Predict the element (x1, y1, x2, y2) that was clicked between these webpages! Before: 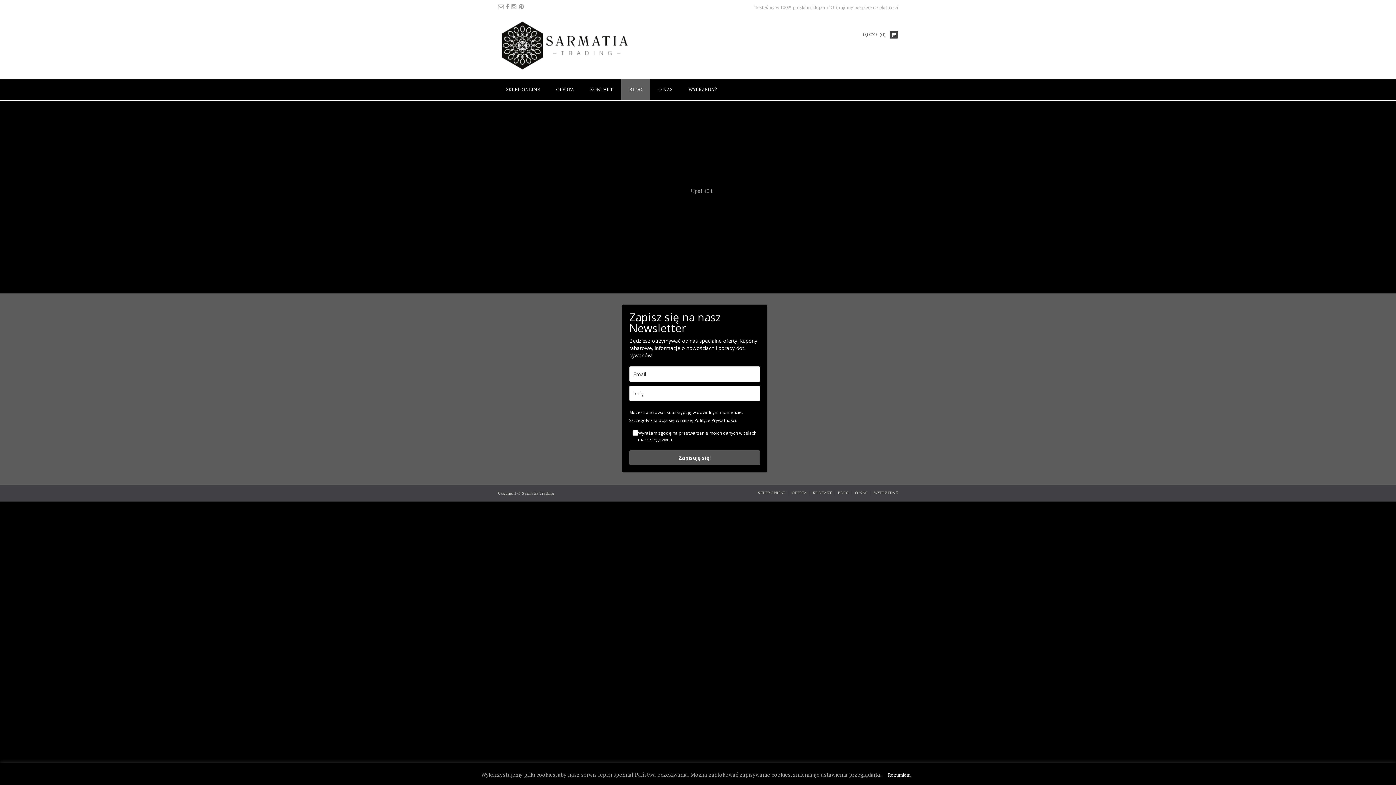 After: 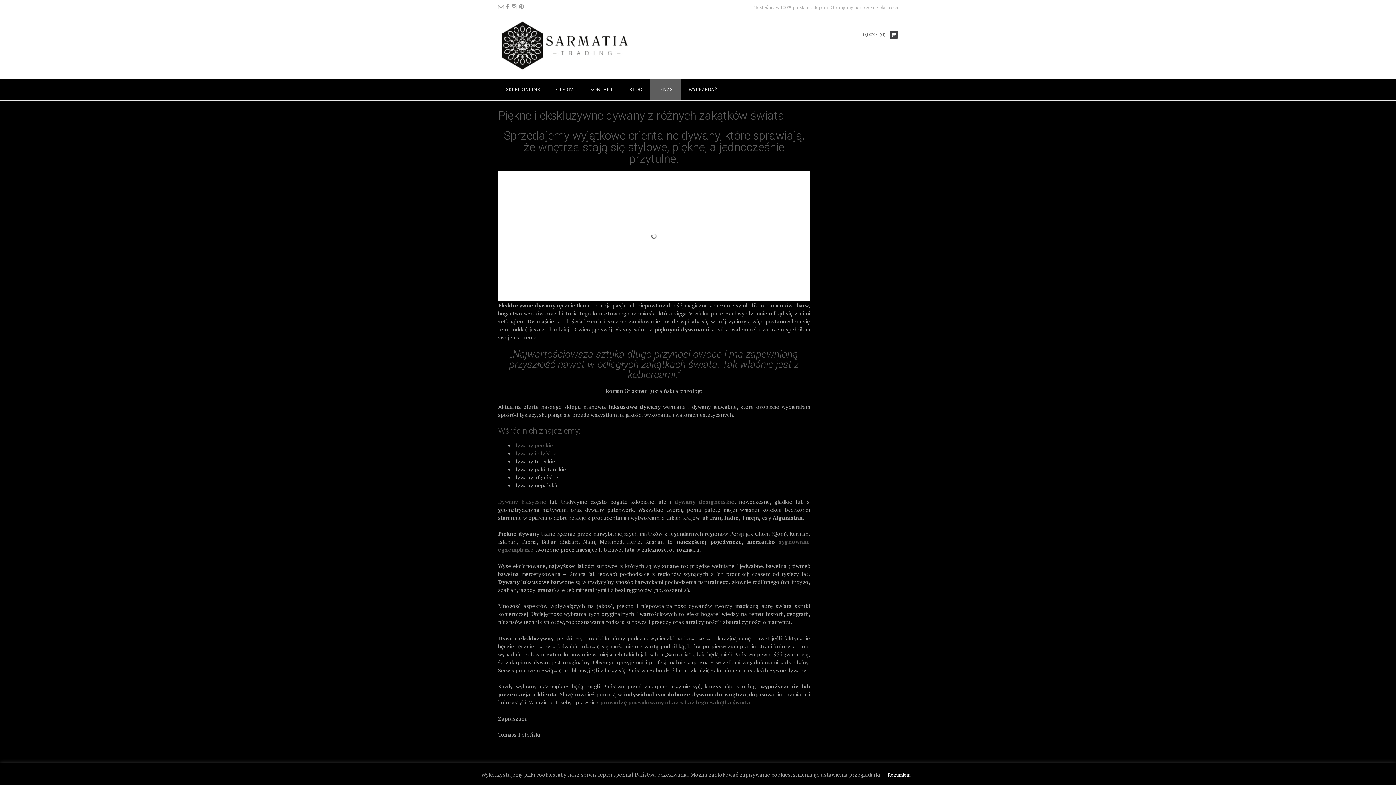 Action: bbox: (650, 79, 680, 100) label: O NAS